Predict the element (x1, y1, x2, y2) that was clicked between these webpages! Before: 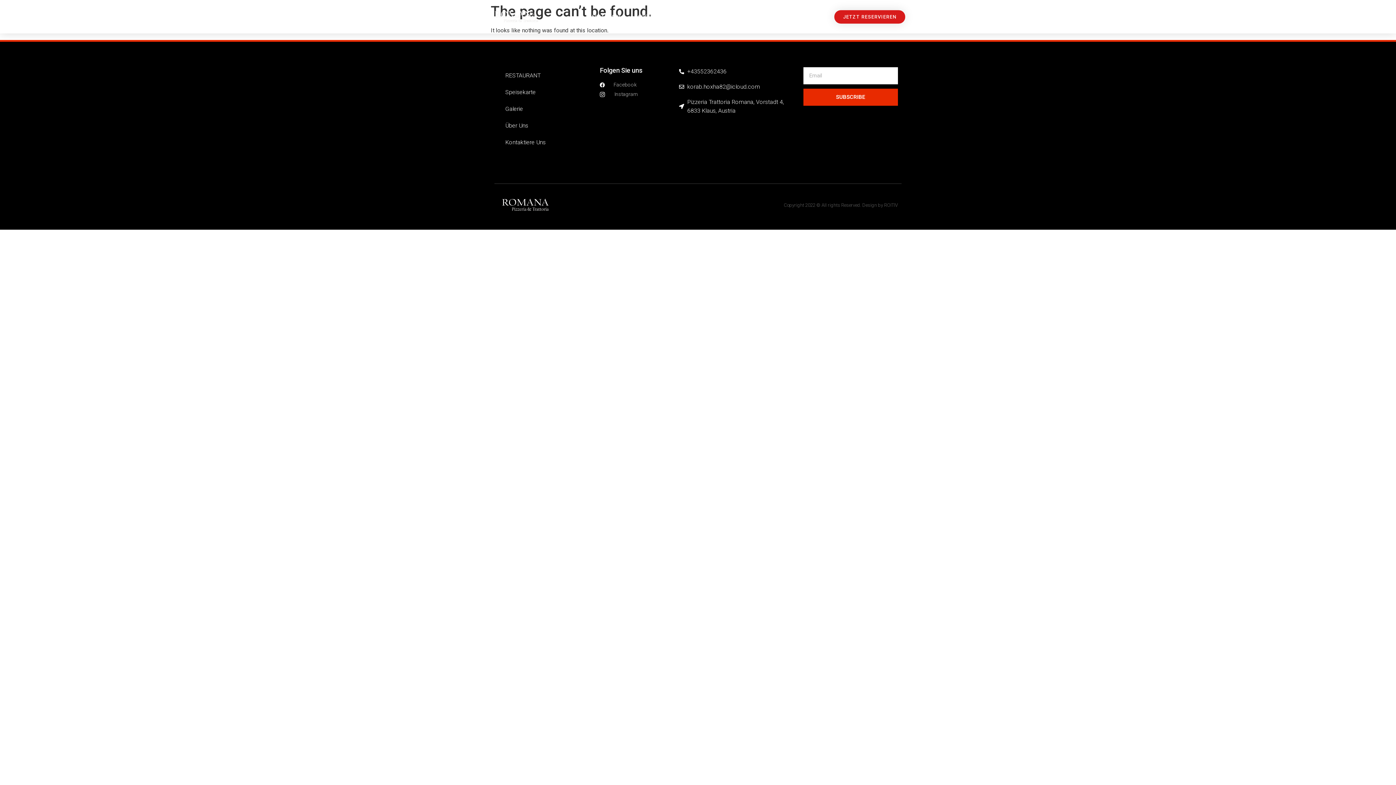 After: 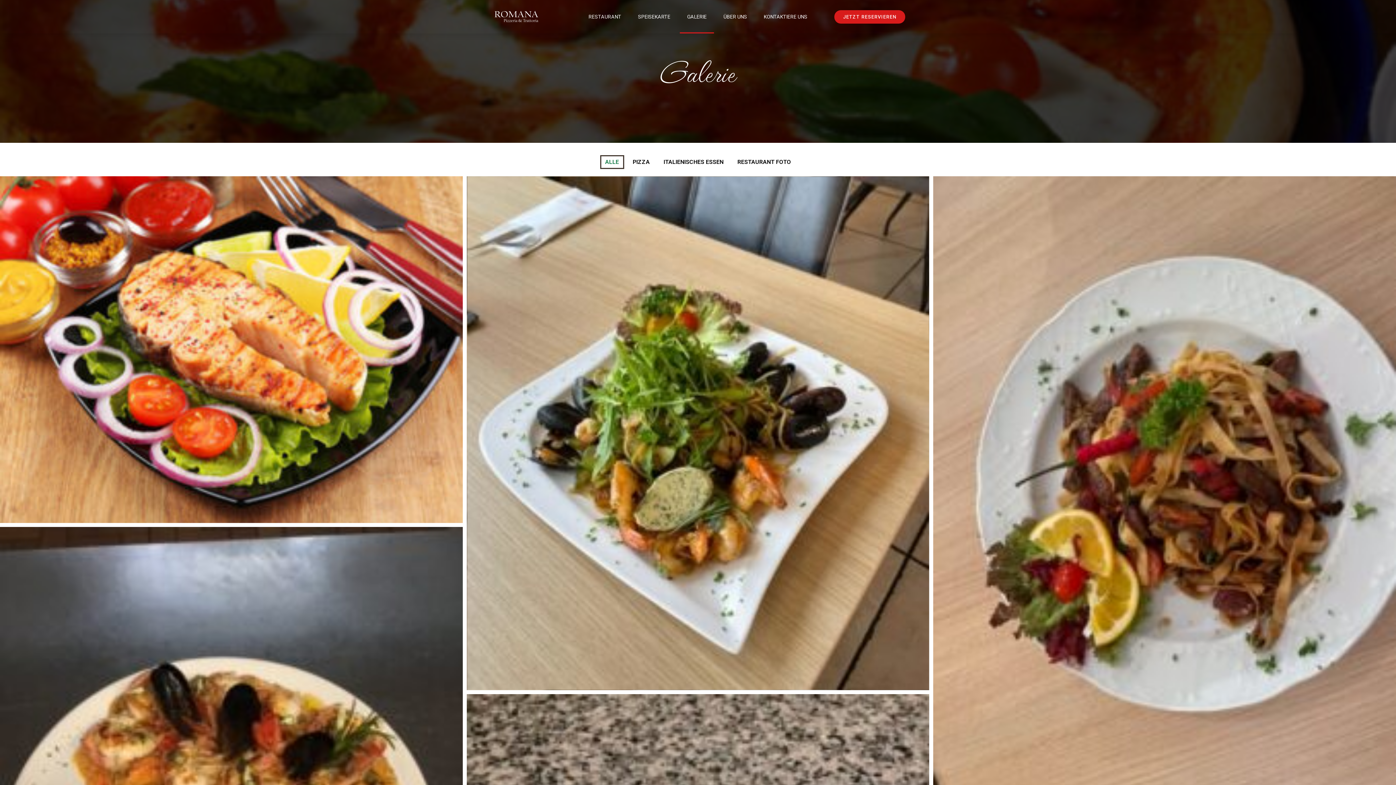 Action: label: GALERIE bbox: (680, 0, 714, 33)